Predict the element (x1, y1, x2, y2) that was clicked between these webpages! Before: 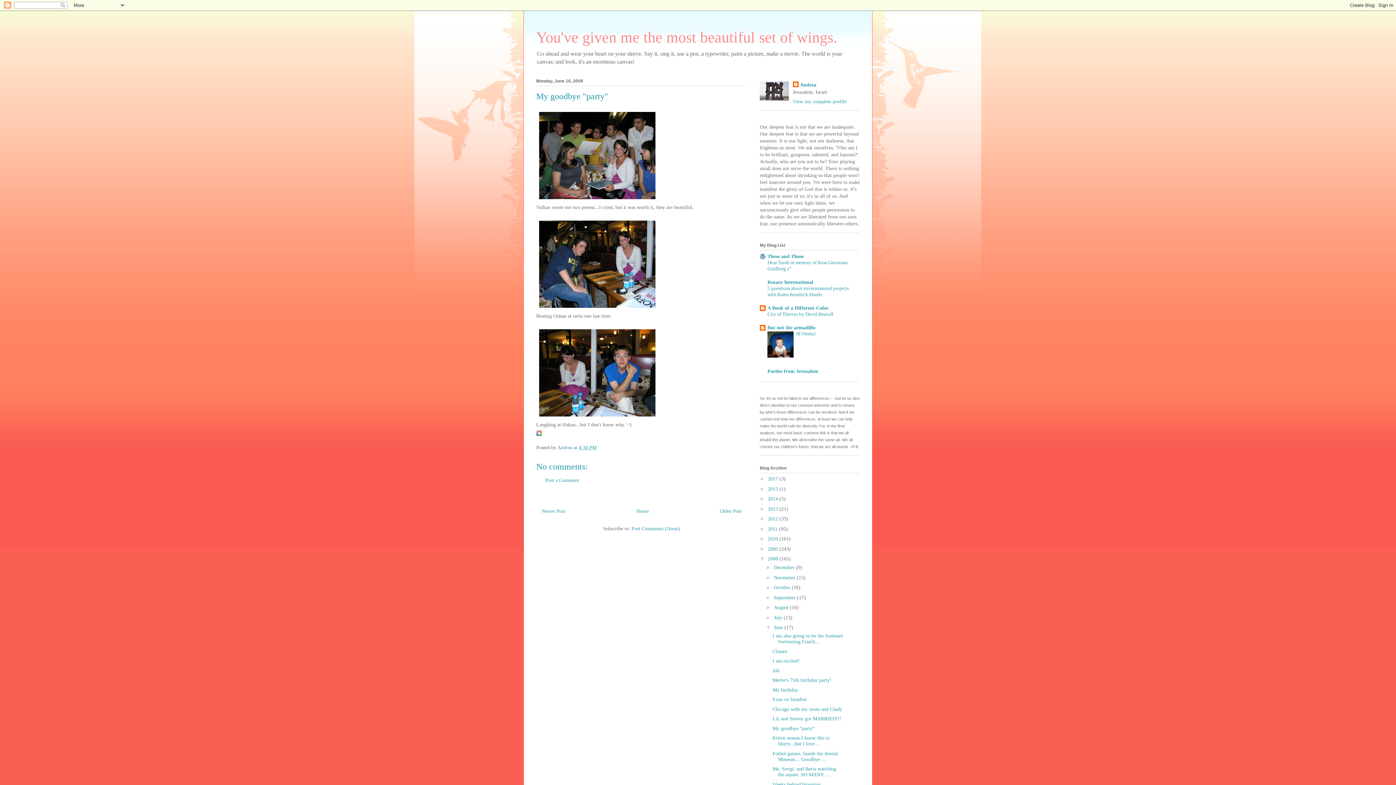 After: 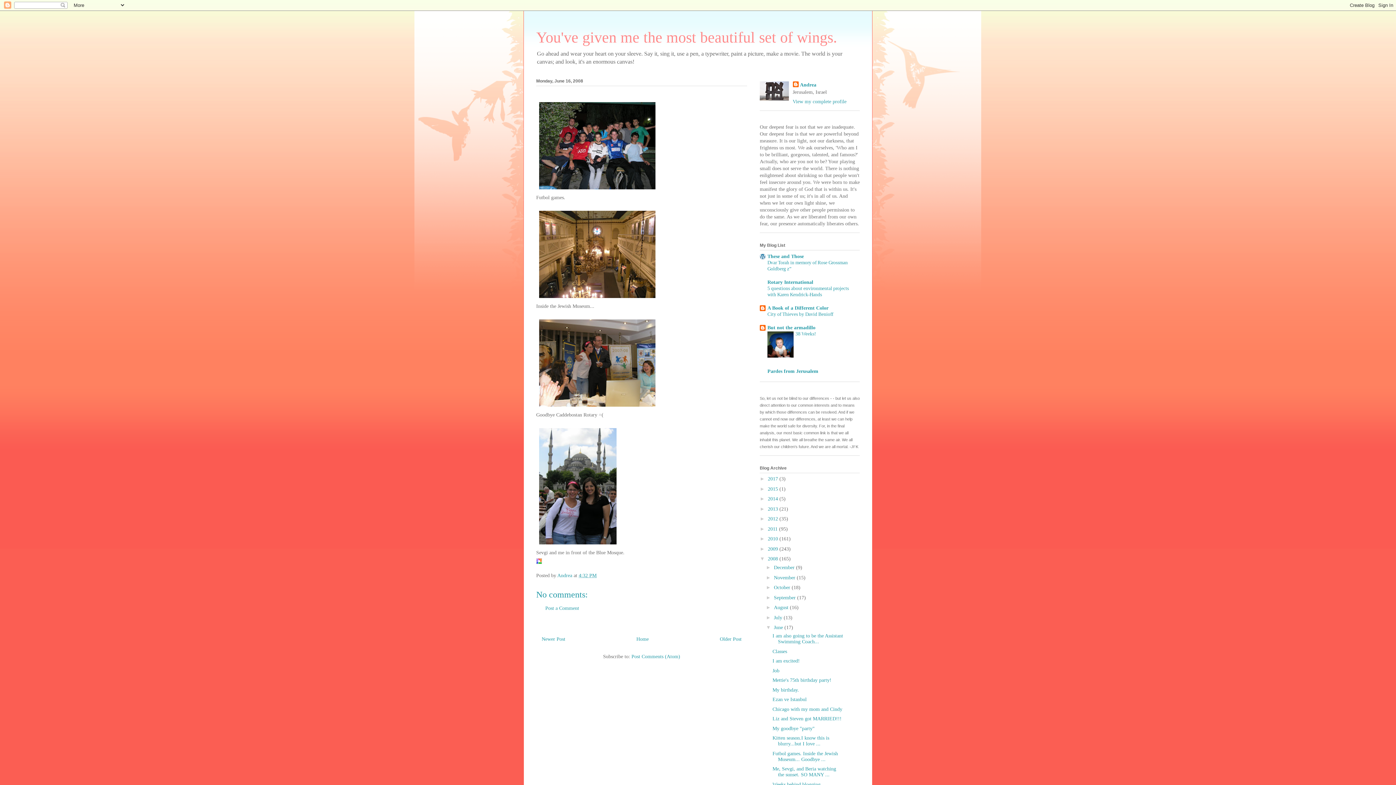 Action: label: Futbol games. Inside the Jewish Museum... Goodbye ... bbox: (772, 751, 838, 762)